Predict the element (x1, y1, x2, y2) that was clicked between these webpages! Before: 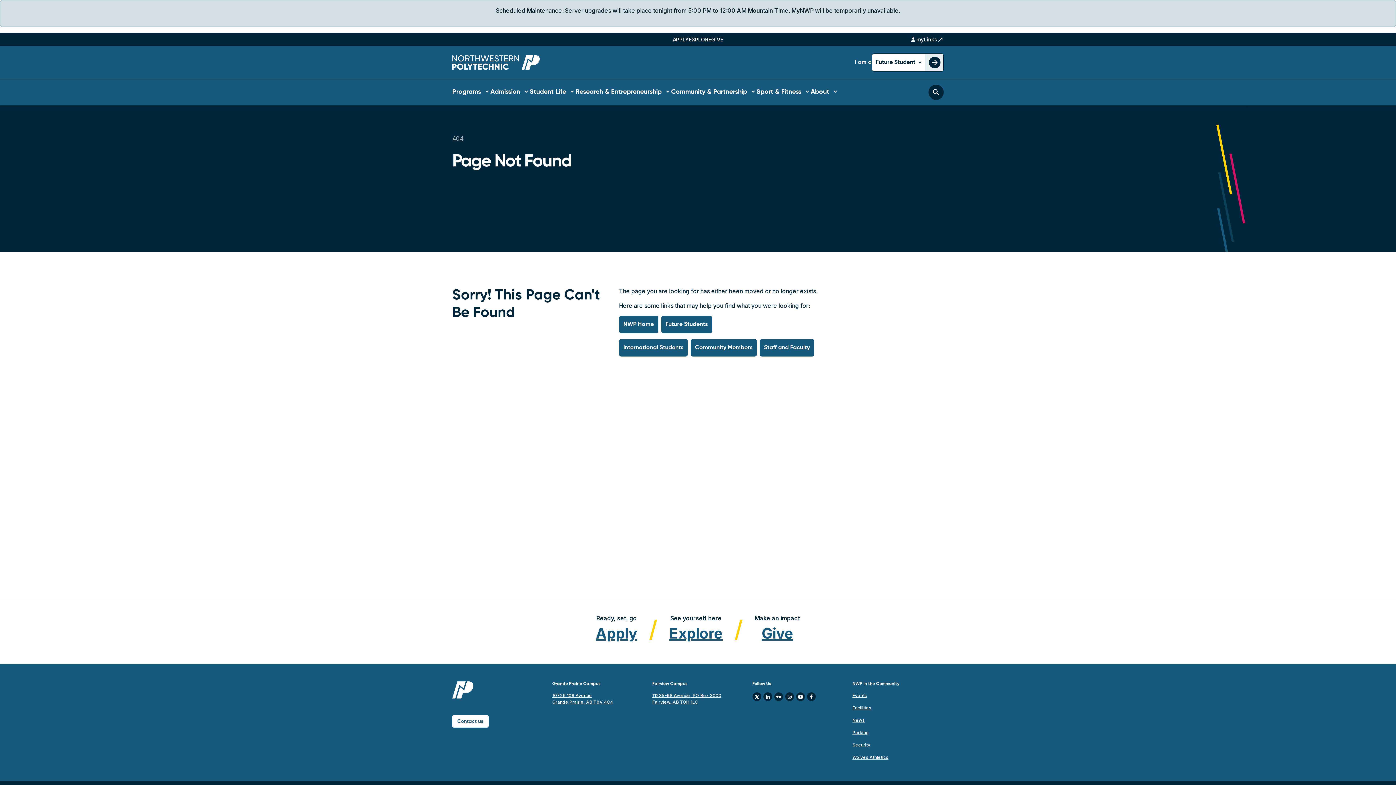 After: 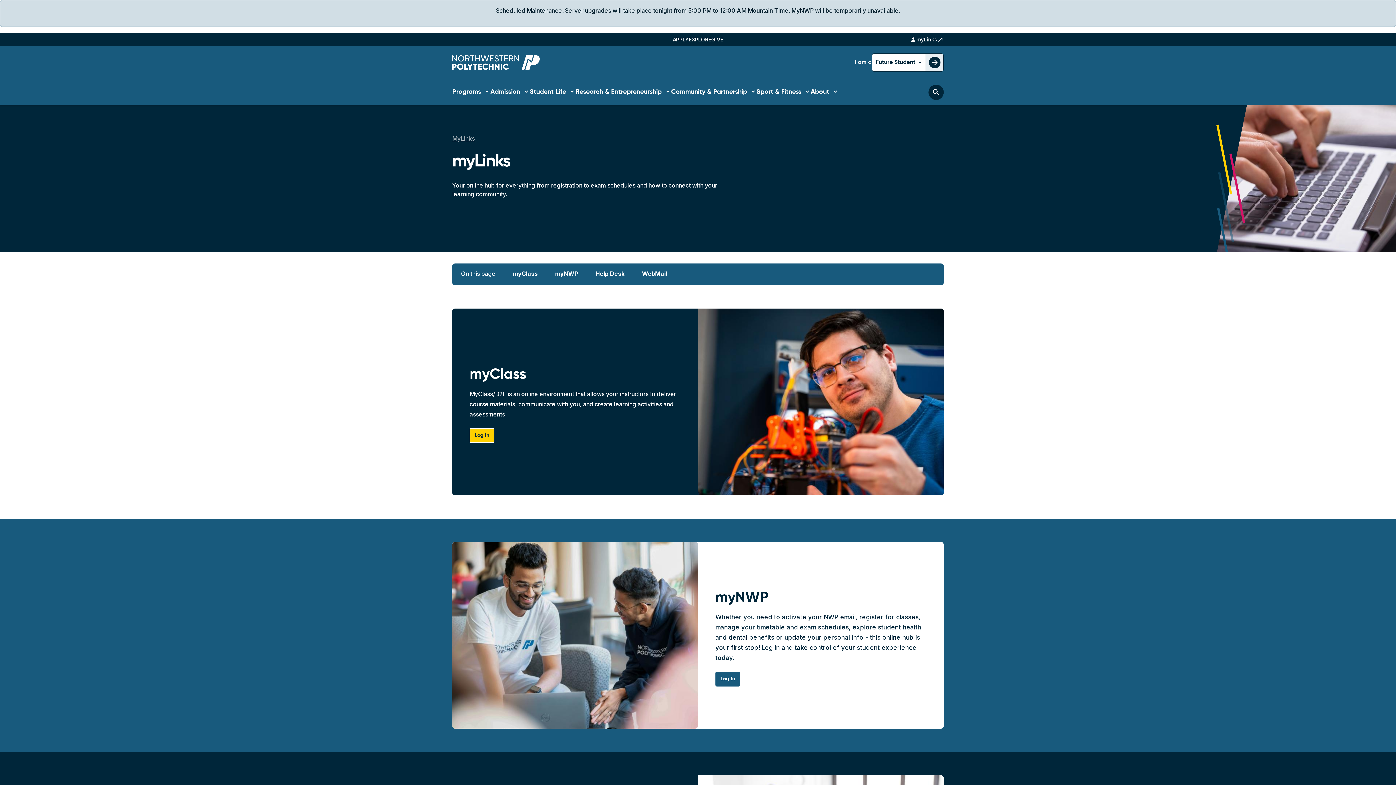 Action: label: person
myLinks
north_east bbox: (910, 35, 943, 43)